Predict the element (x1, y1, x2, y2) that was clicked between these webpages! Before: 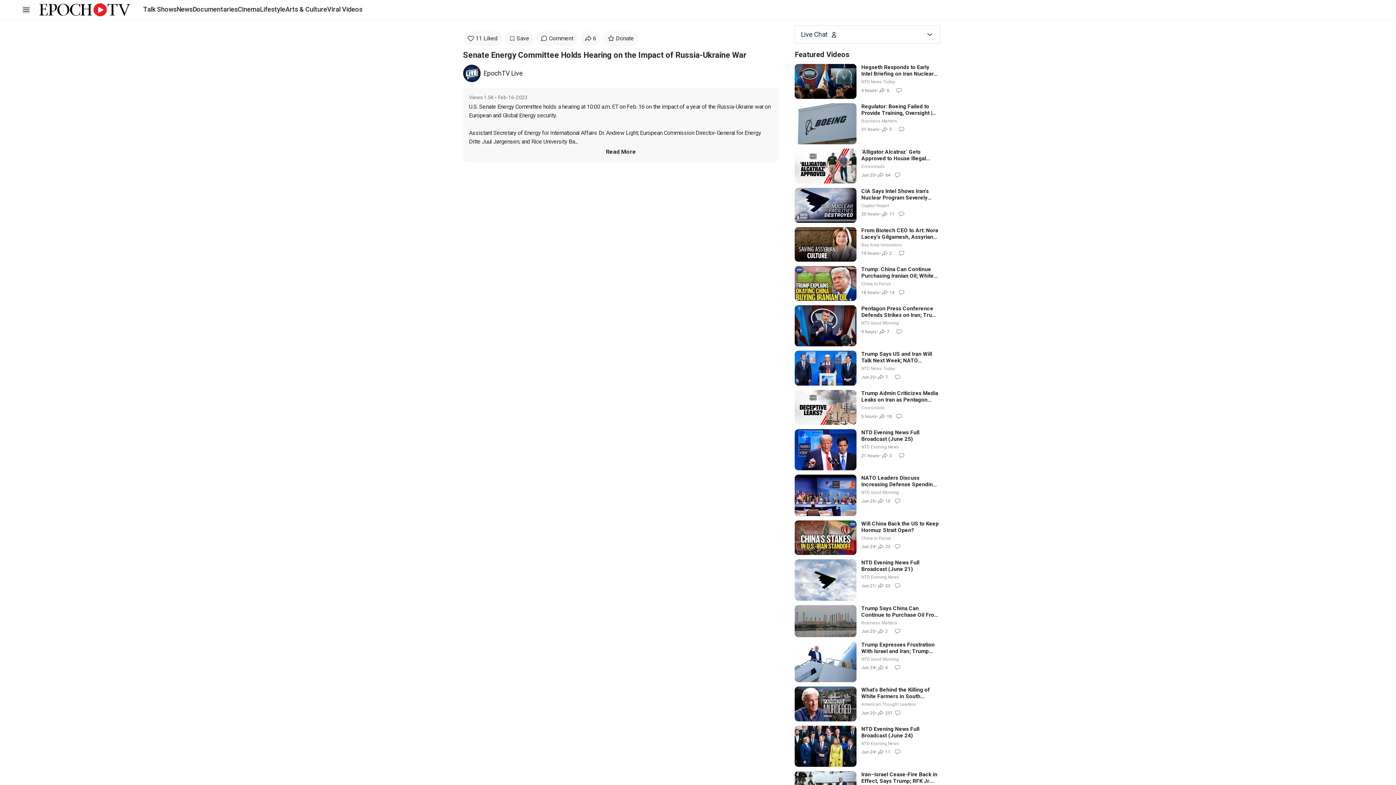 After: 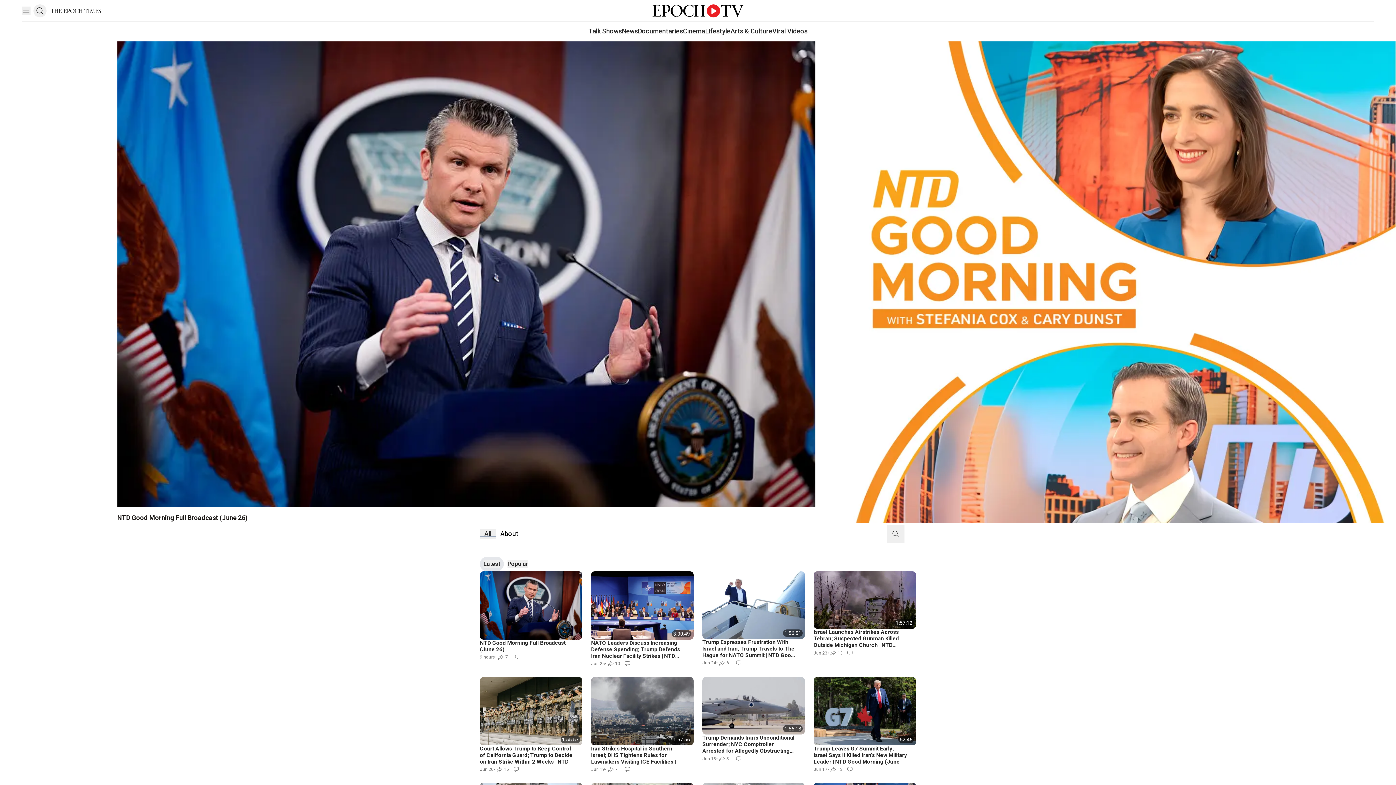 Action: bbox: (861, 320, 899, 325) label: NTD Good Morning